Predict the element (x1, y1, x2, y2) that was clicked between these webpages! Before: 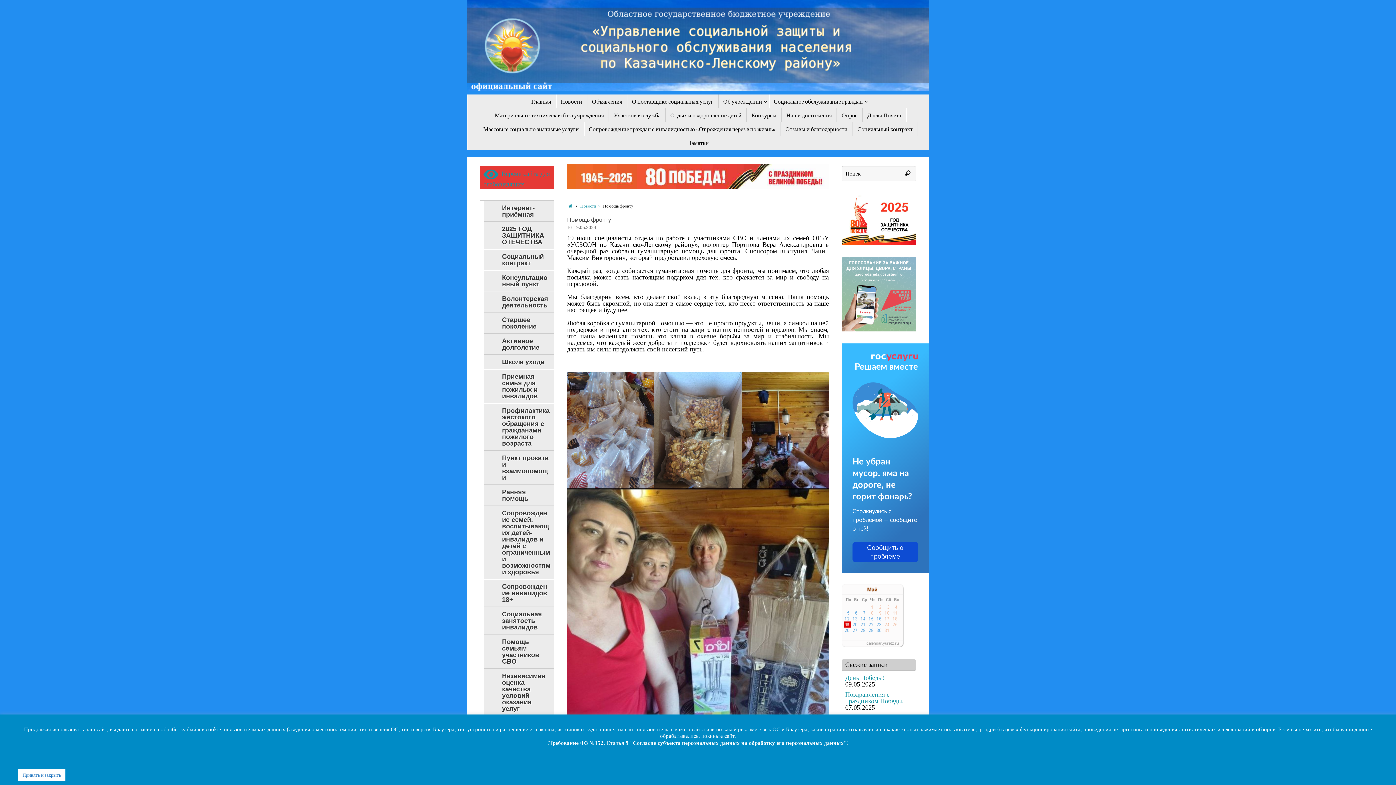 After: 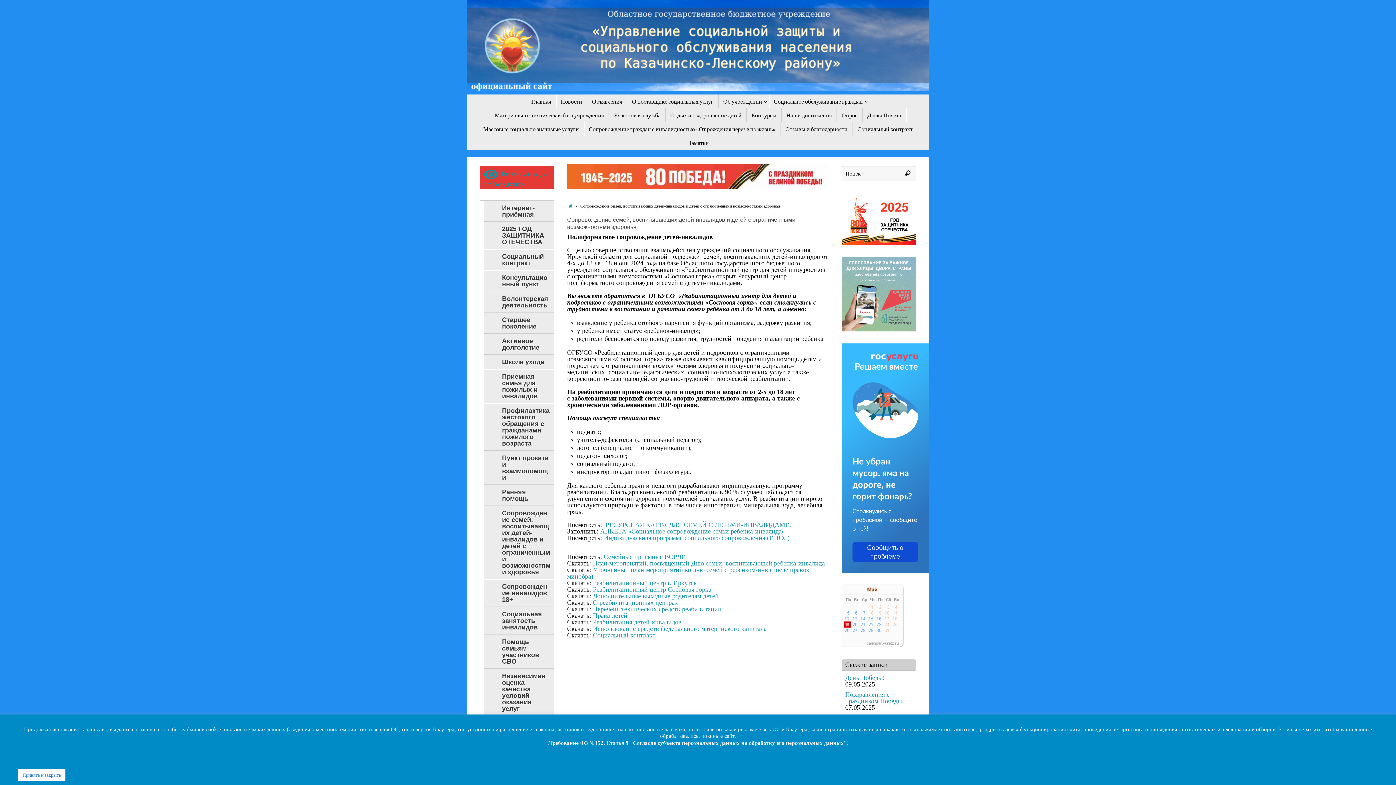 Action: bbox: (484, 506, 554, 579) label: Сопровождение семей, воспитывающих детей-инвалидов и детей с ограниченными возможностями здоровья